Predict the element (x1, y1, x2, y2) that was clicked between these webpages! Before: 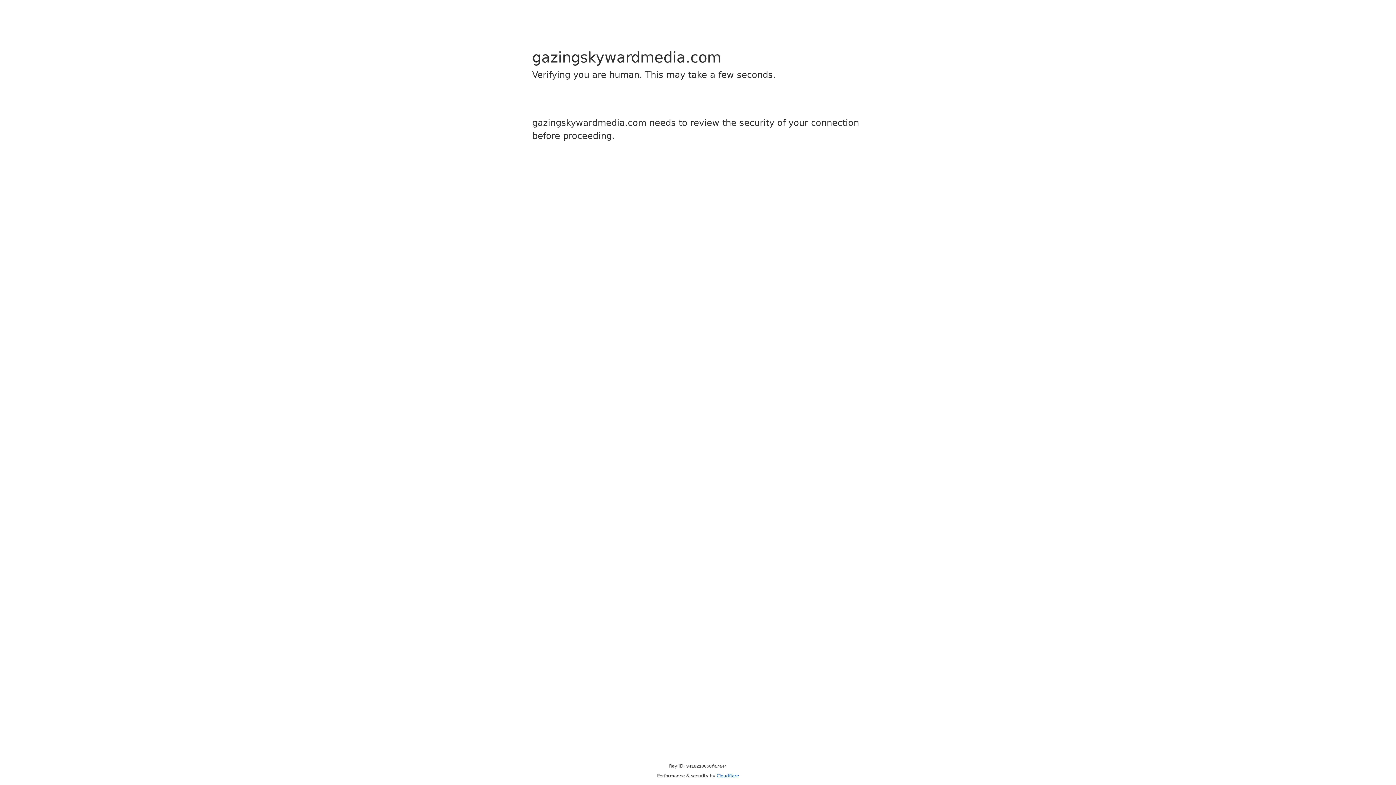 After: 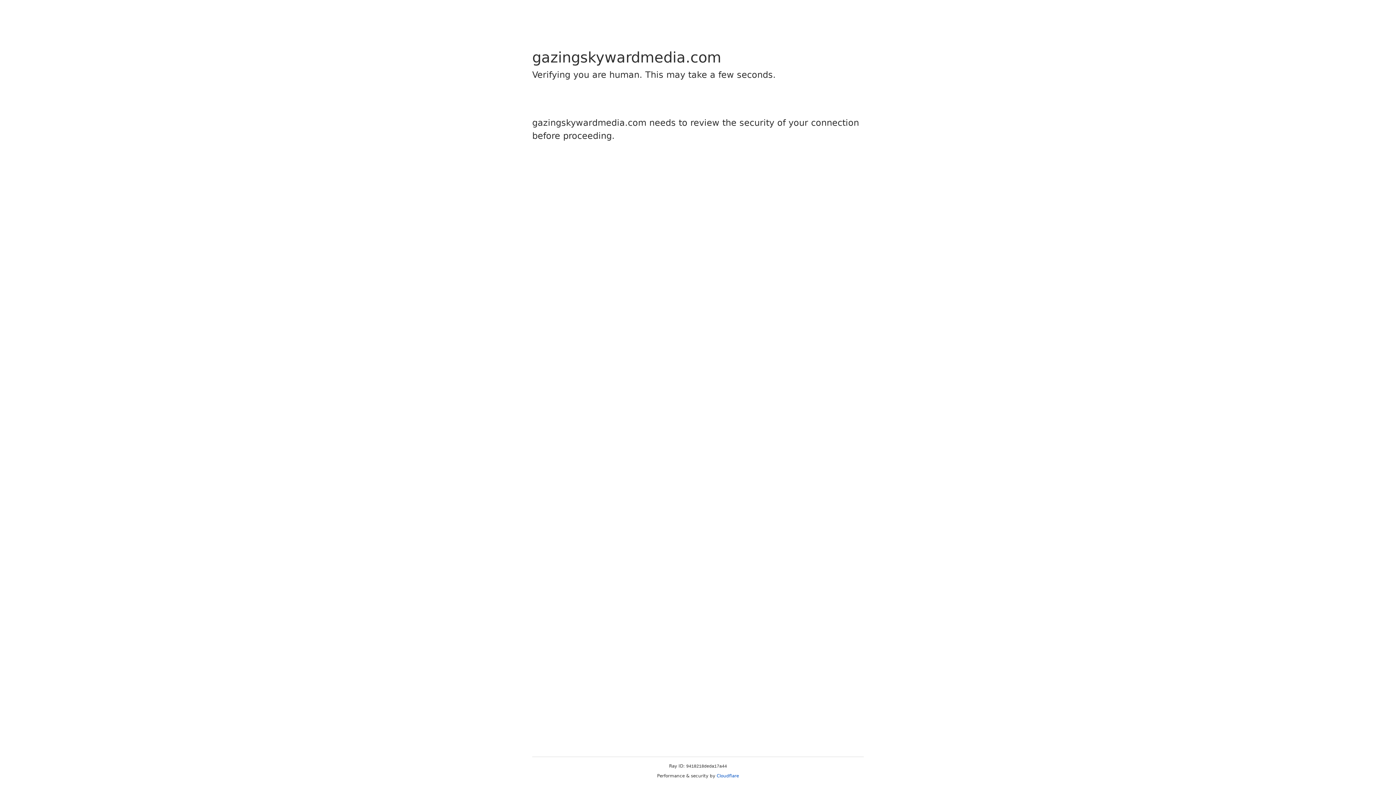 Action: label: Cloudflare bbox: (716, 773, 739, 778)